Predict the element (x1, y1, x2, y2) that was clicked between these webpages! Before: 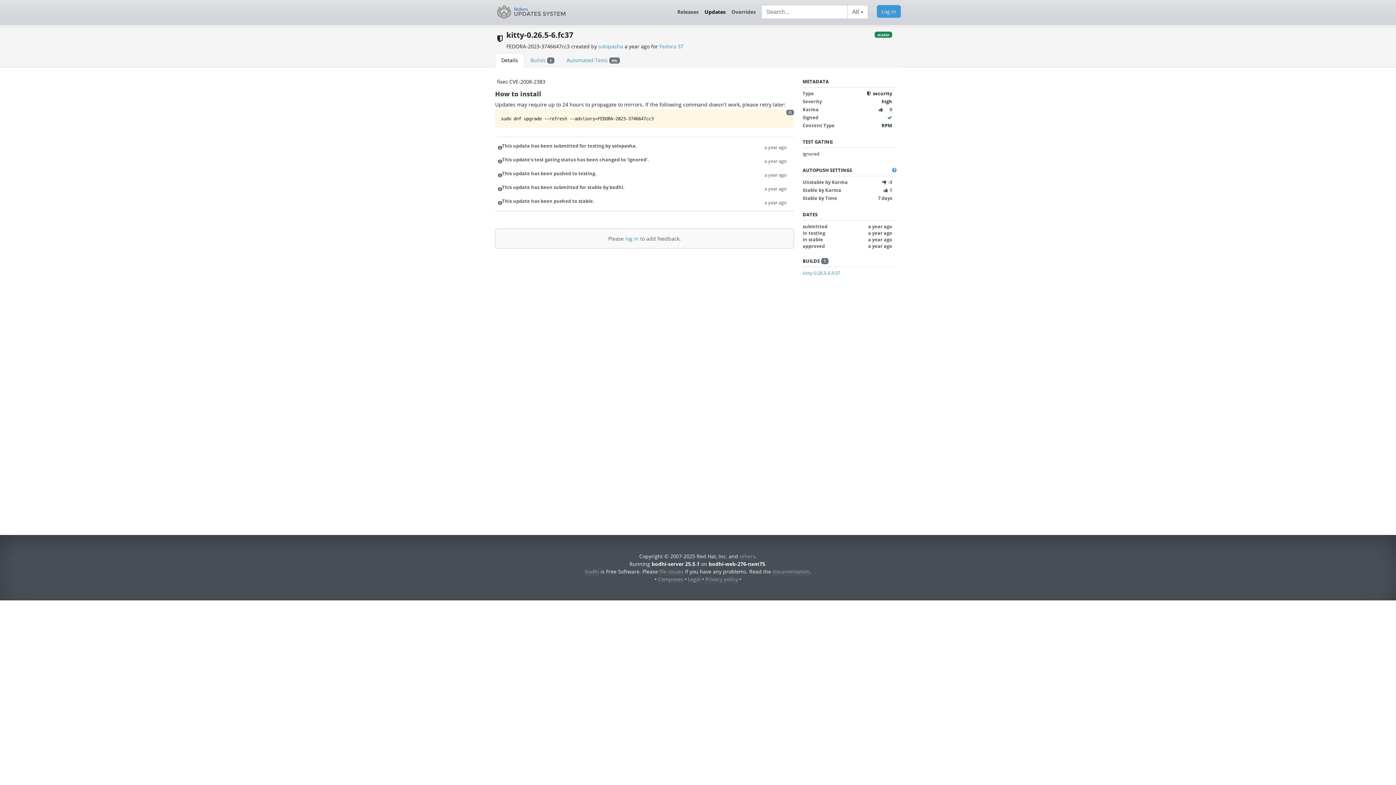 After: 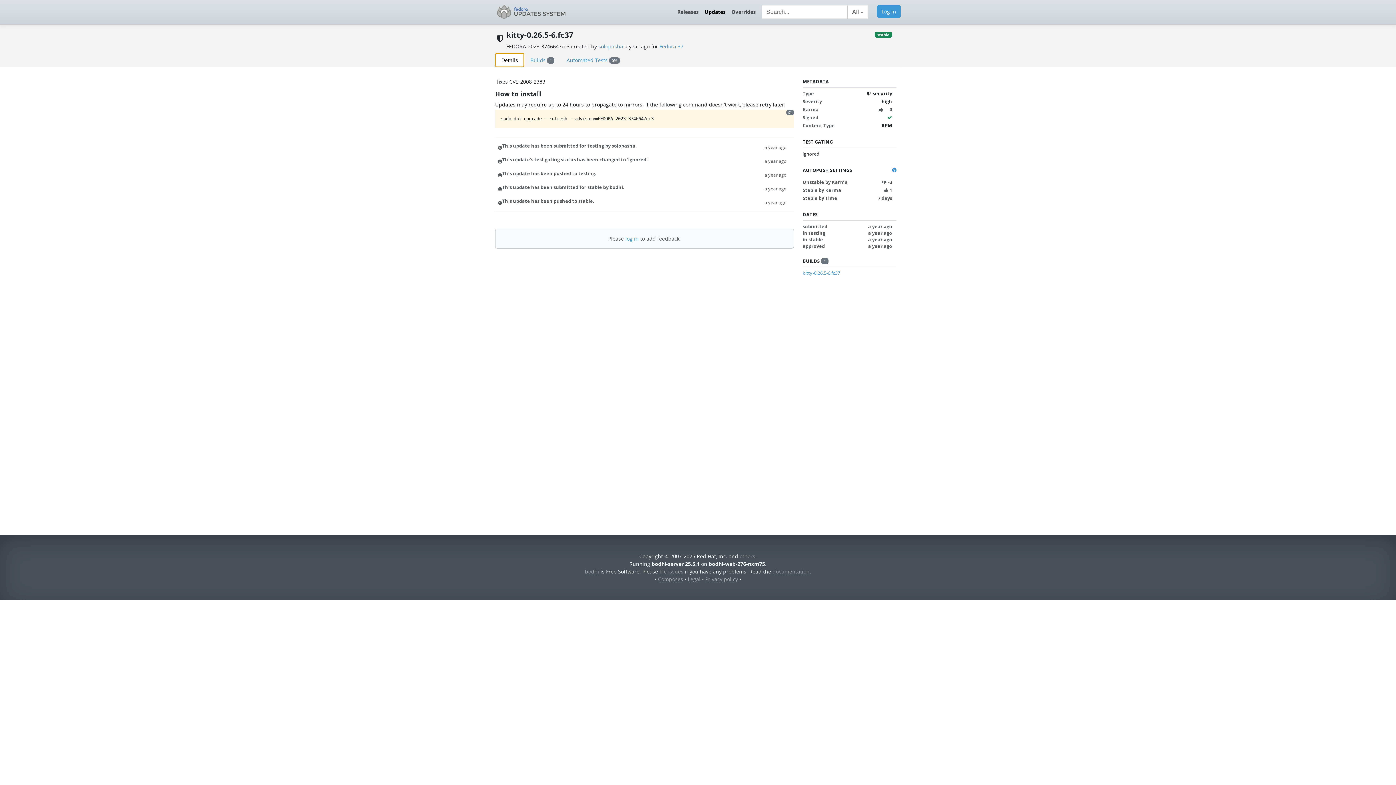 Action: label: Details bbox: (495, 53, 524, 67)